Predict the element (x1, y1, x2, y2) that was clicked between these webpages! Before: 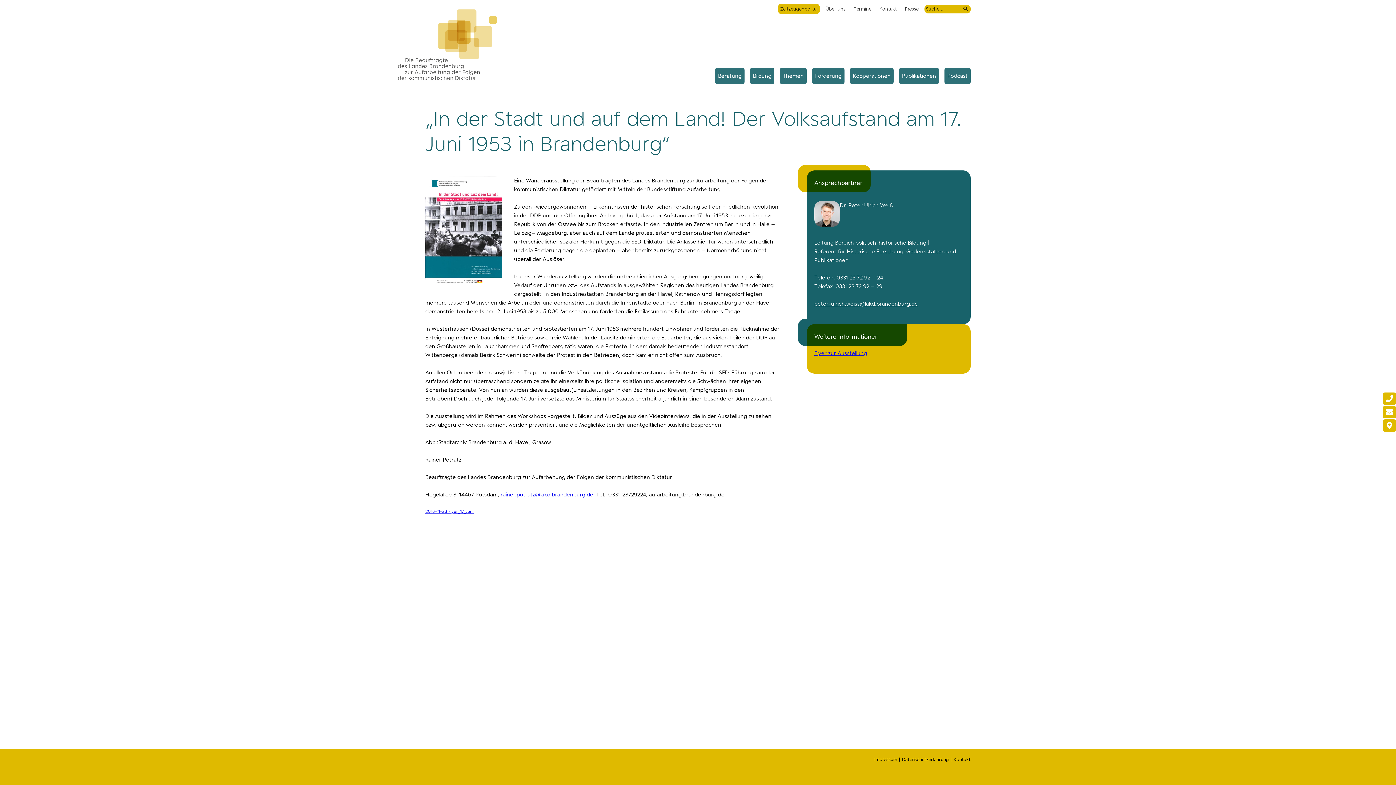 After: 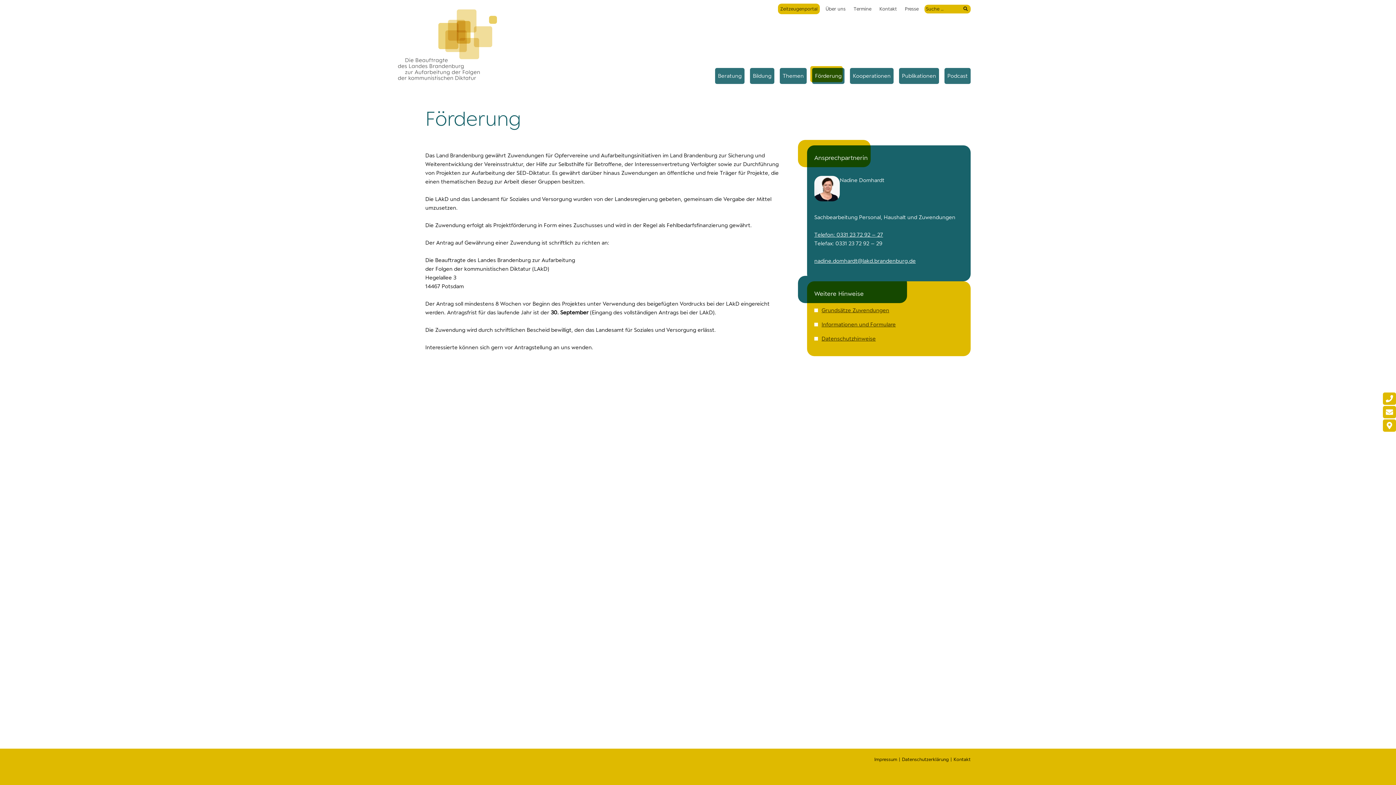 Action: label: Förderung bbox: (812, 67, 844, 83)